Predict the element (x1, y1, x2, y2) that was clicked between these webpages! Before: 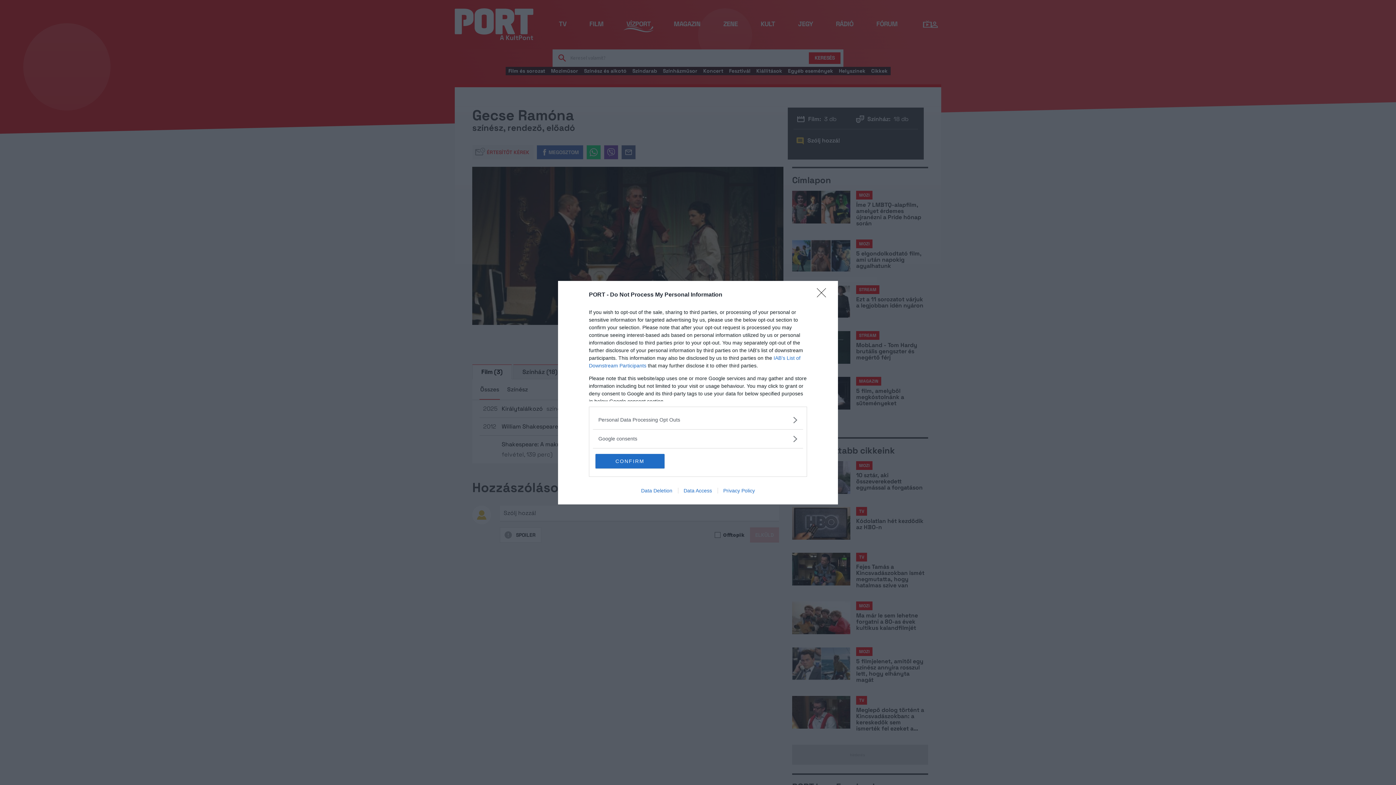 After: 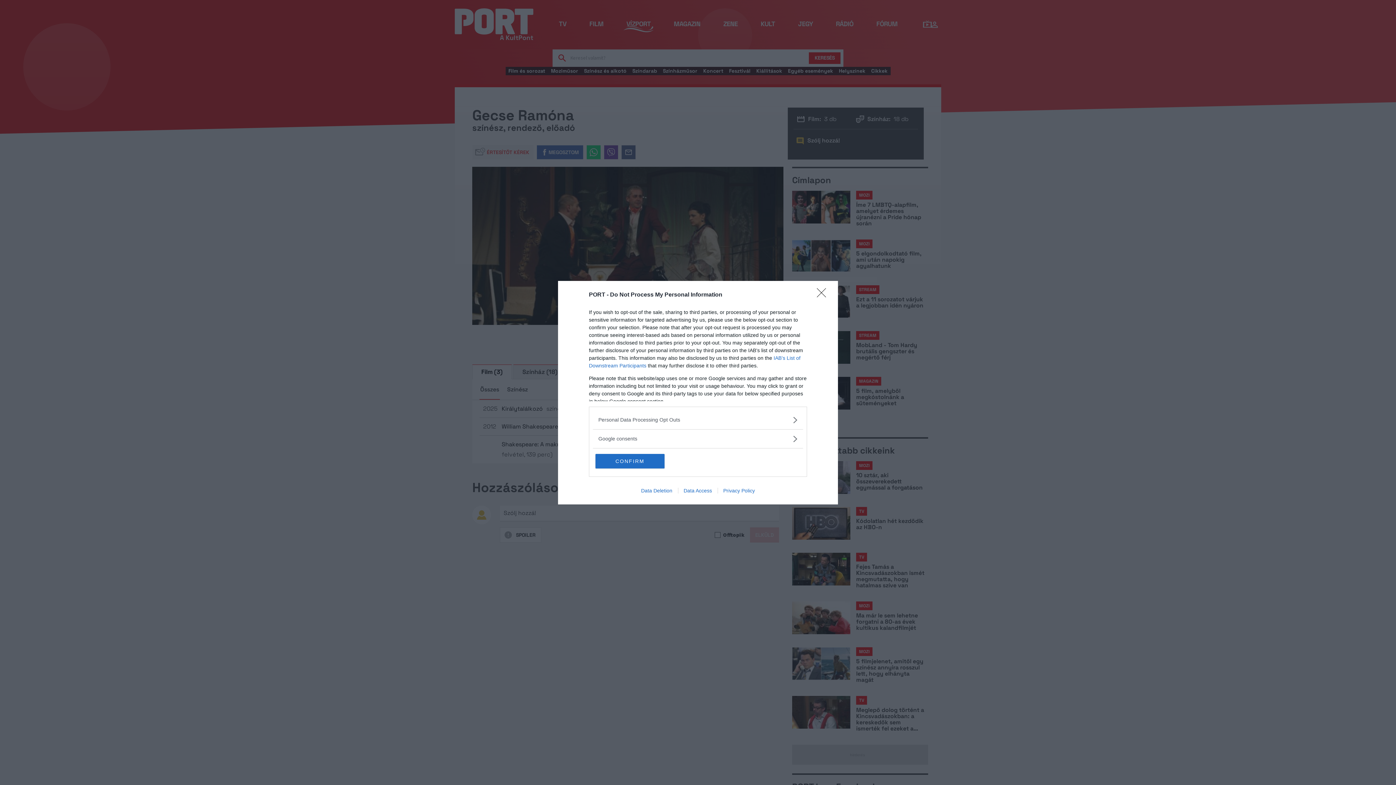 Action: label: Data Deletion bbox: (635, 487, 678, 493)